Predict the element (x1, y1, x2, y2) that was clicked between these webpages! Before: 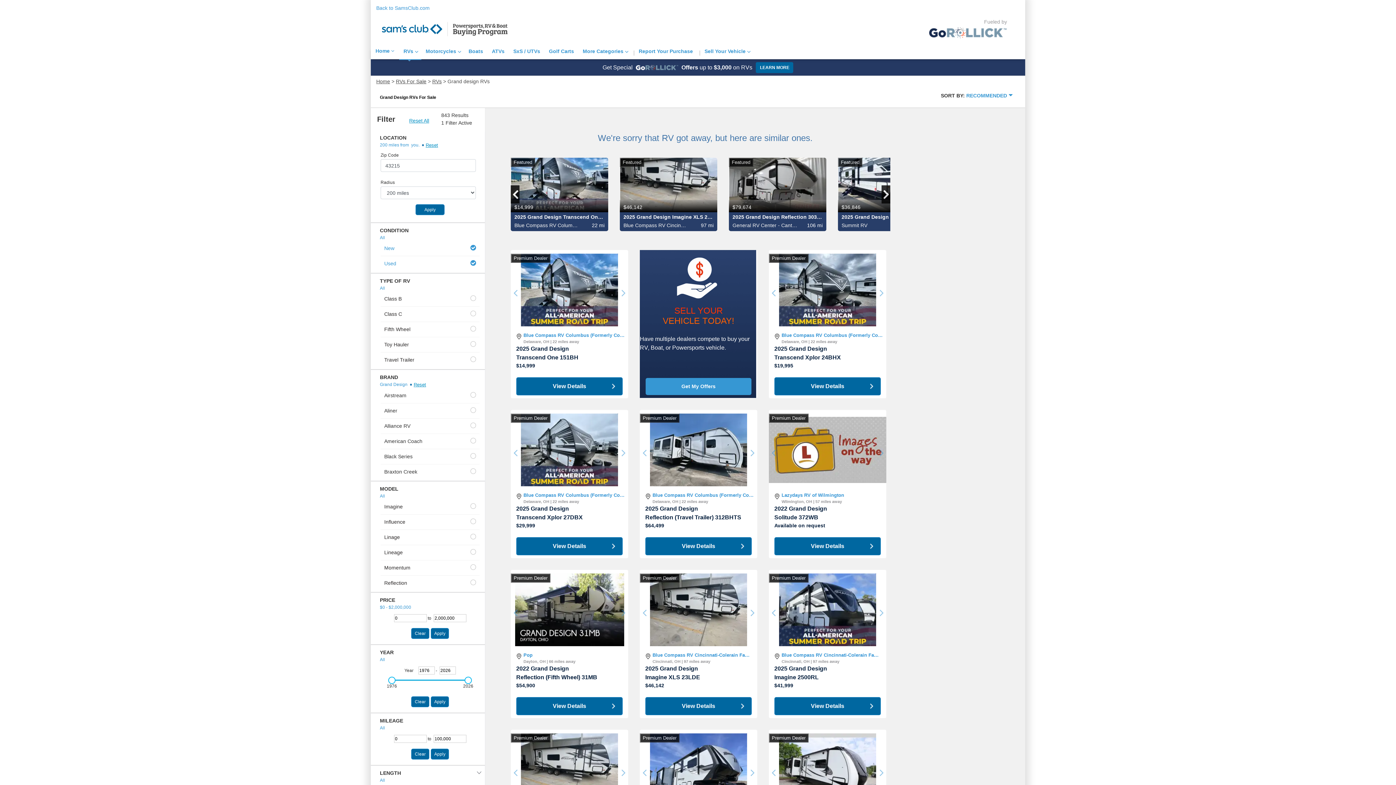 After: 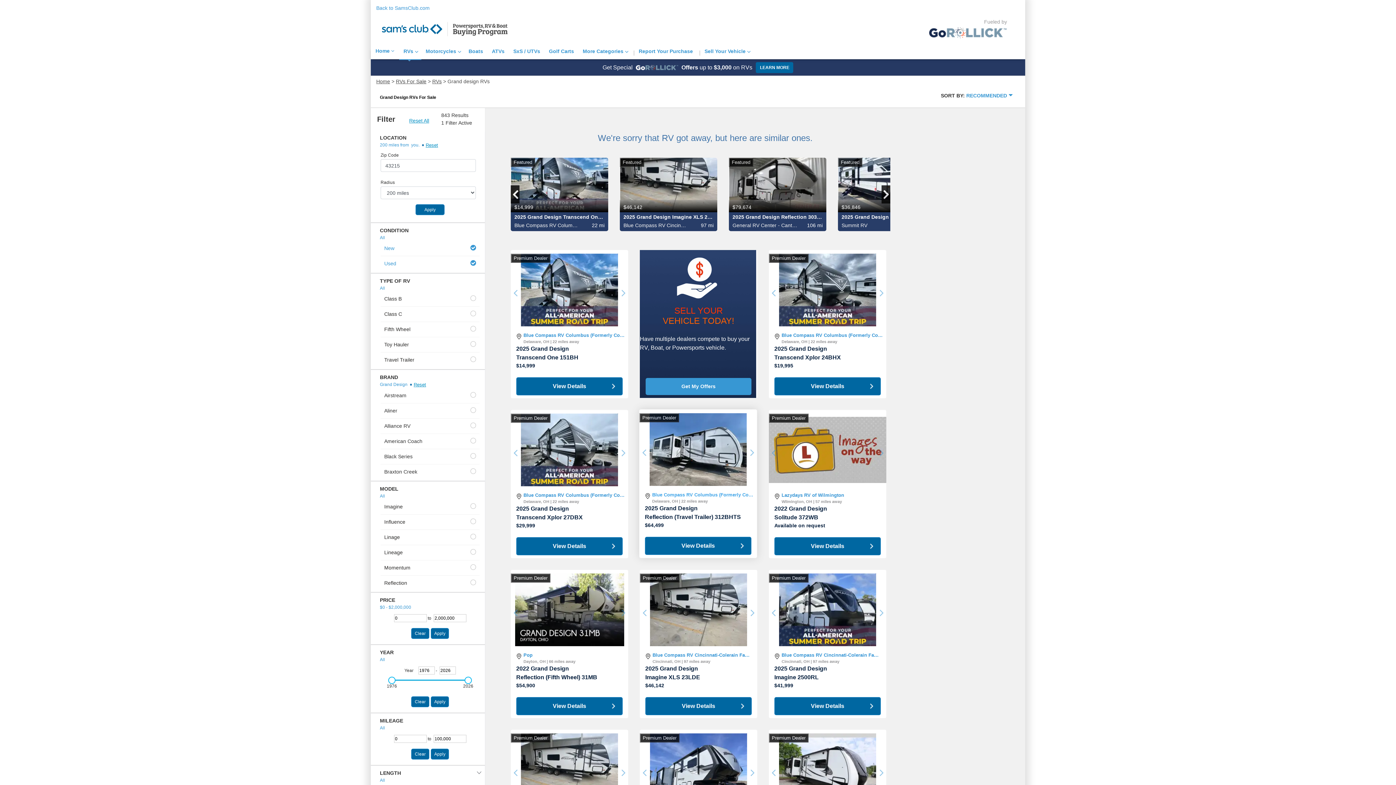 Action: bbox: (652, 492, 753, 498) label: Blue Compass RV Columbus (Formerly Colerain Family RV - Columbus)